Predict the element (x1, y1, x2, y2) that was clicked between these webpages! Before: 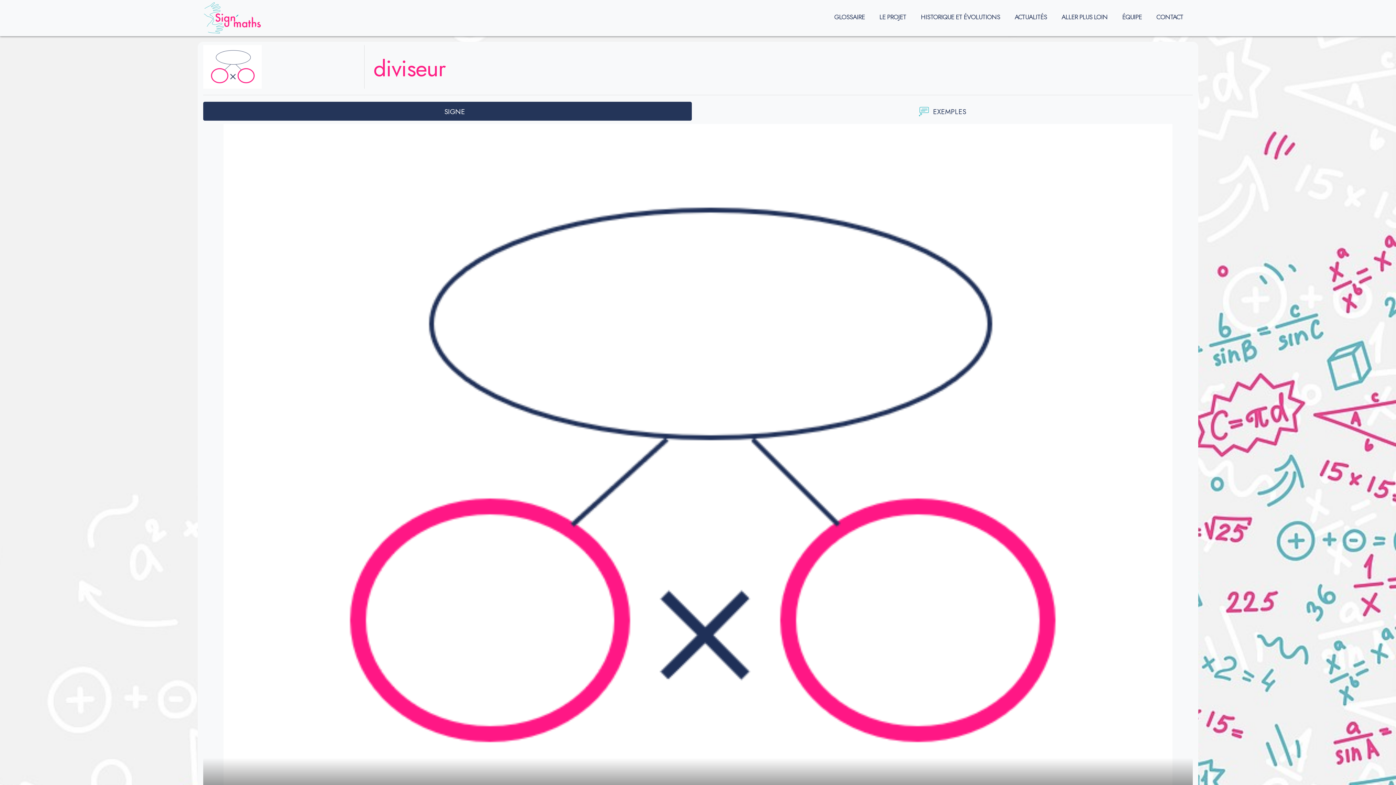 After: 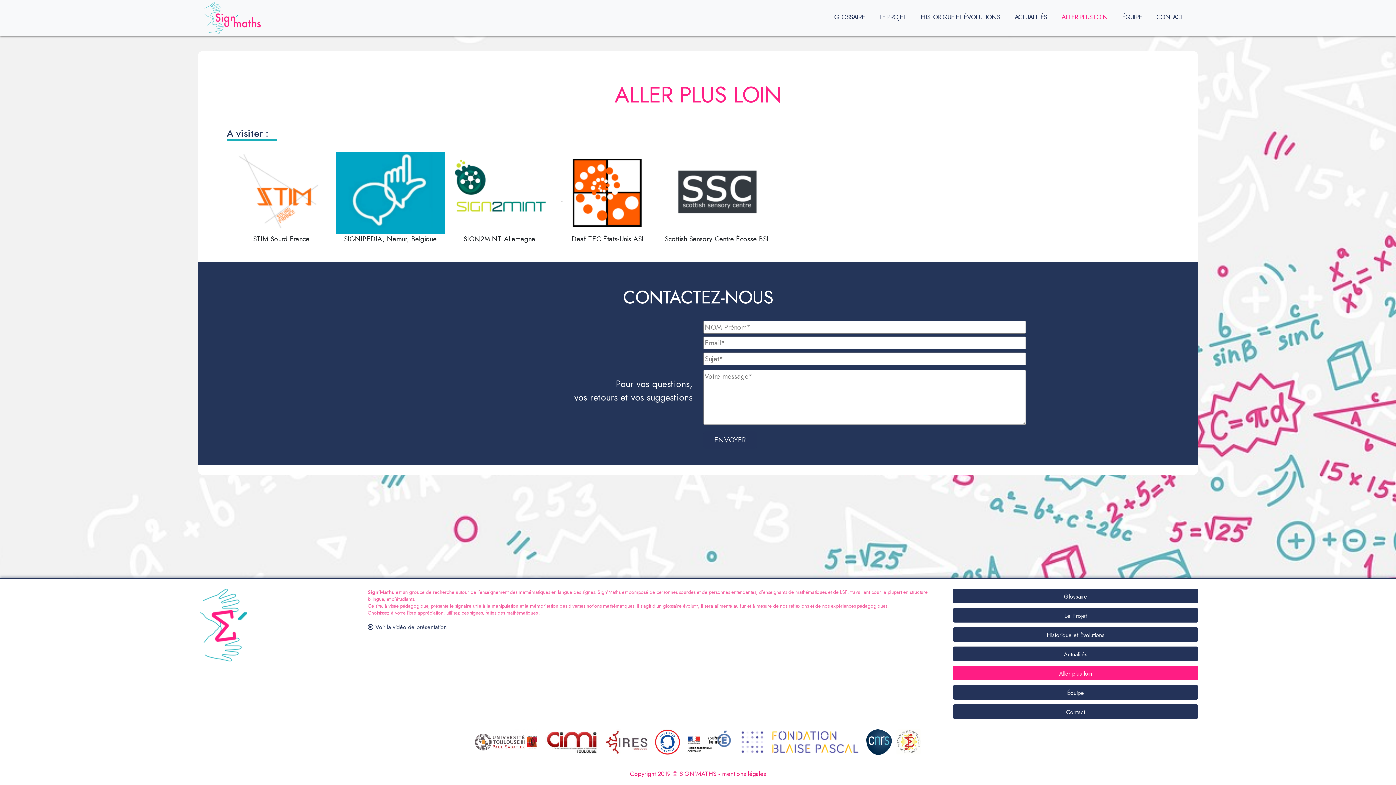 Action: label: ALLER PLUS LOIN bbox: (1054, 0, 1115, 36)